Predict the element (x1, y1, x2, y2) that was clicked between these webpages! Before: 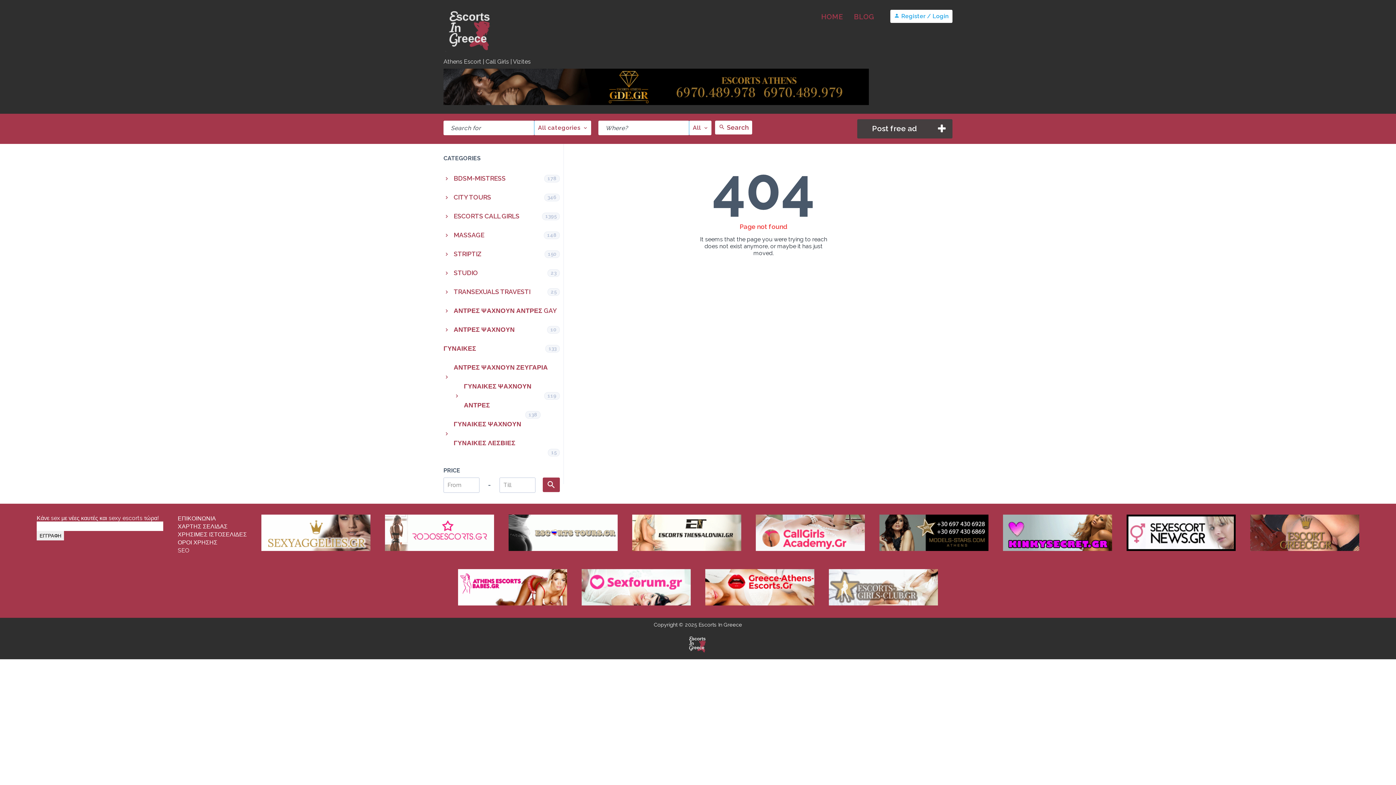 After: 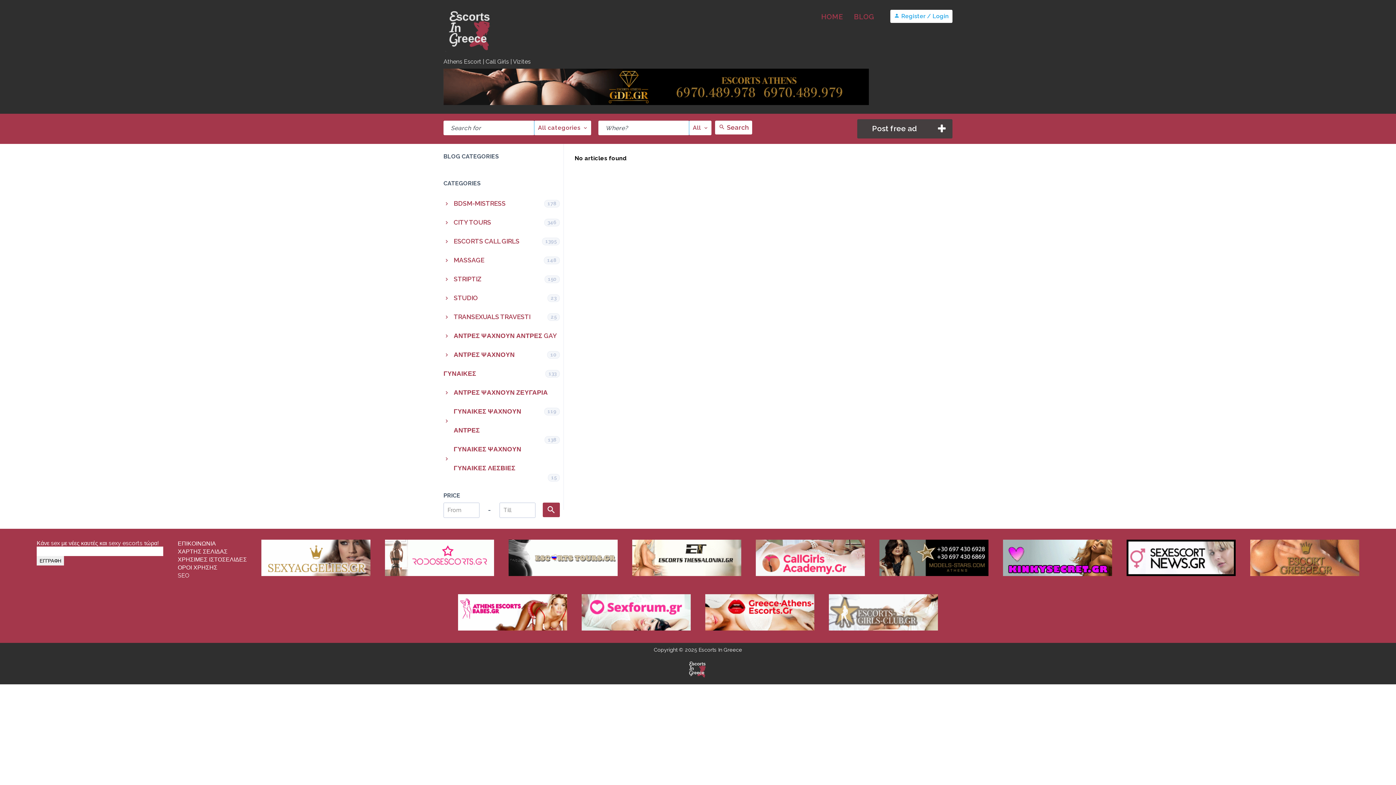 Action: label: BLOG bbox: (852, 10, 876, 22)